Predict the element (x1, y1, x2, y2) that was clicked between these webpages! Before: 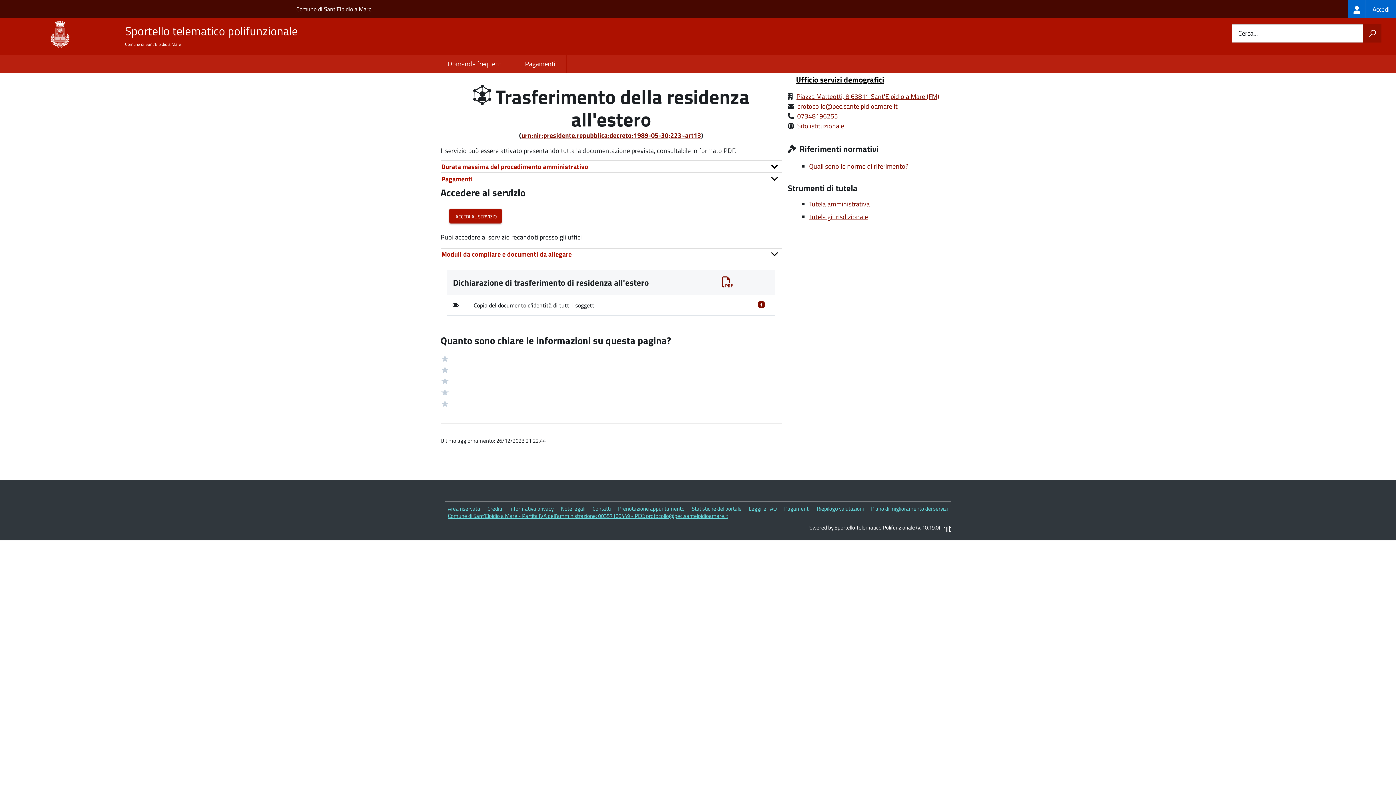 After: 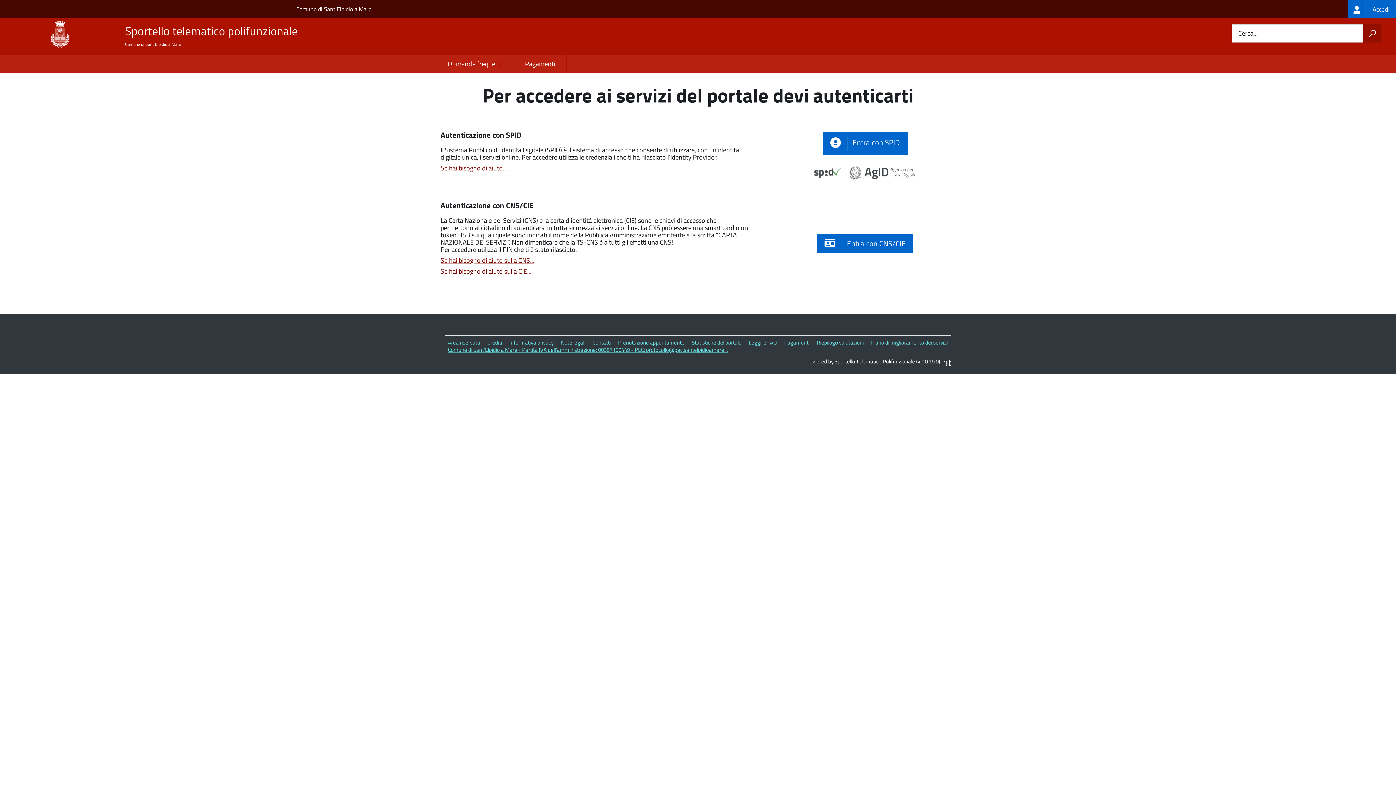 Action: label: 	Accedi bbox: (1348, 0, 1396, 17)